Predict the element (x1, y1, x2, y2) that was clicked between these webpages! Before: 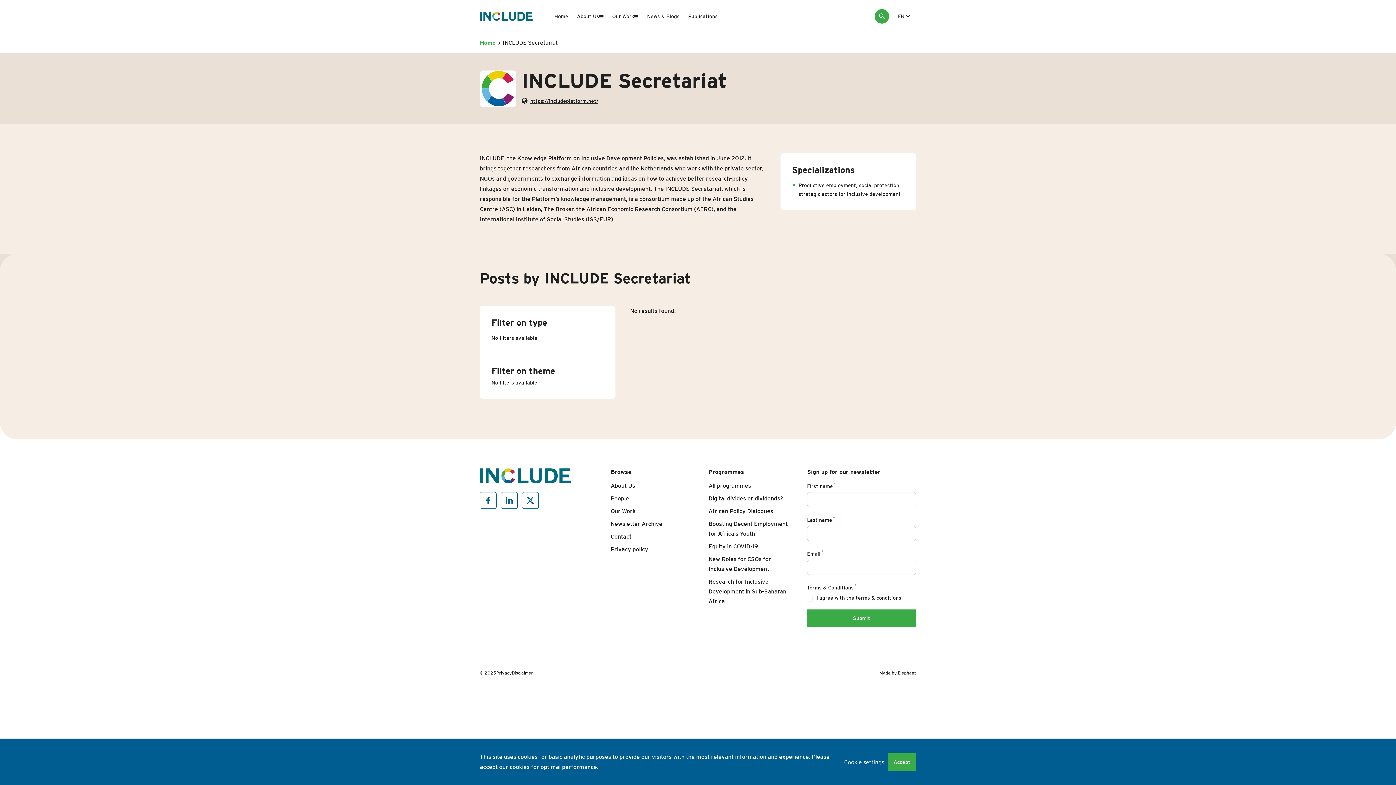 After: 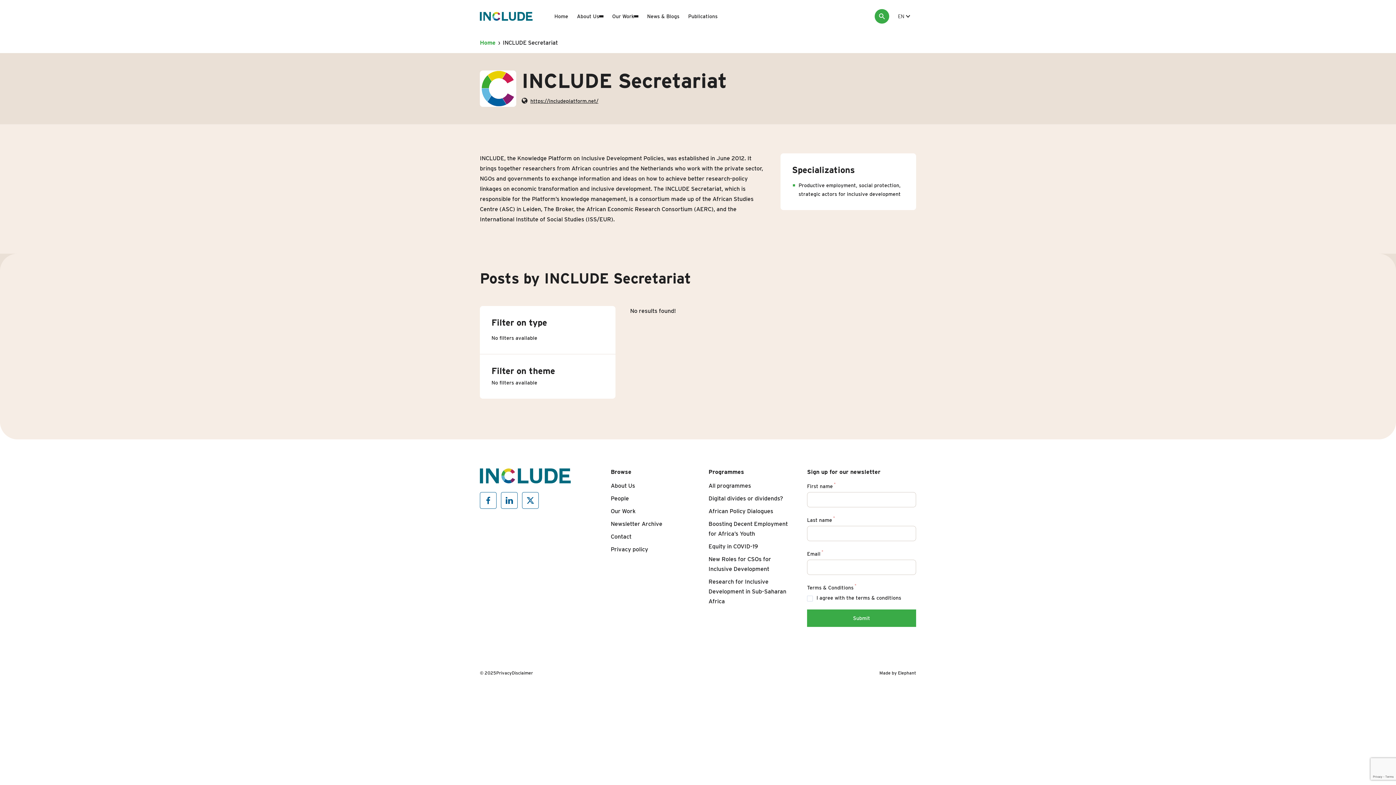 Action: bbox: (888, 753, 916, 771) label: Accept